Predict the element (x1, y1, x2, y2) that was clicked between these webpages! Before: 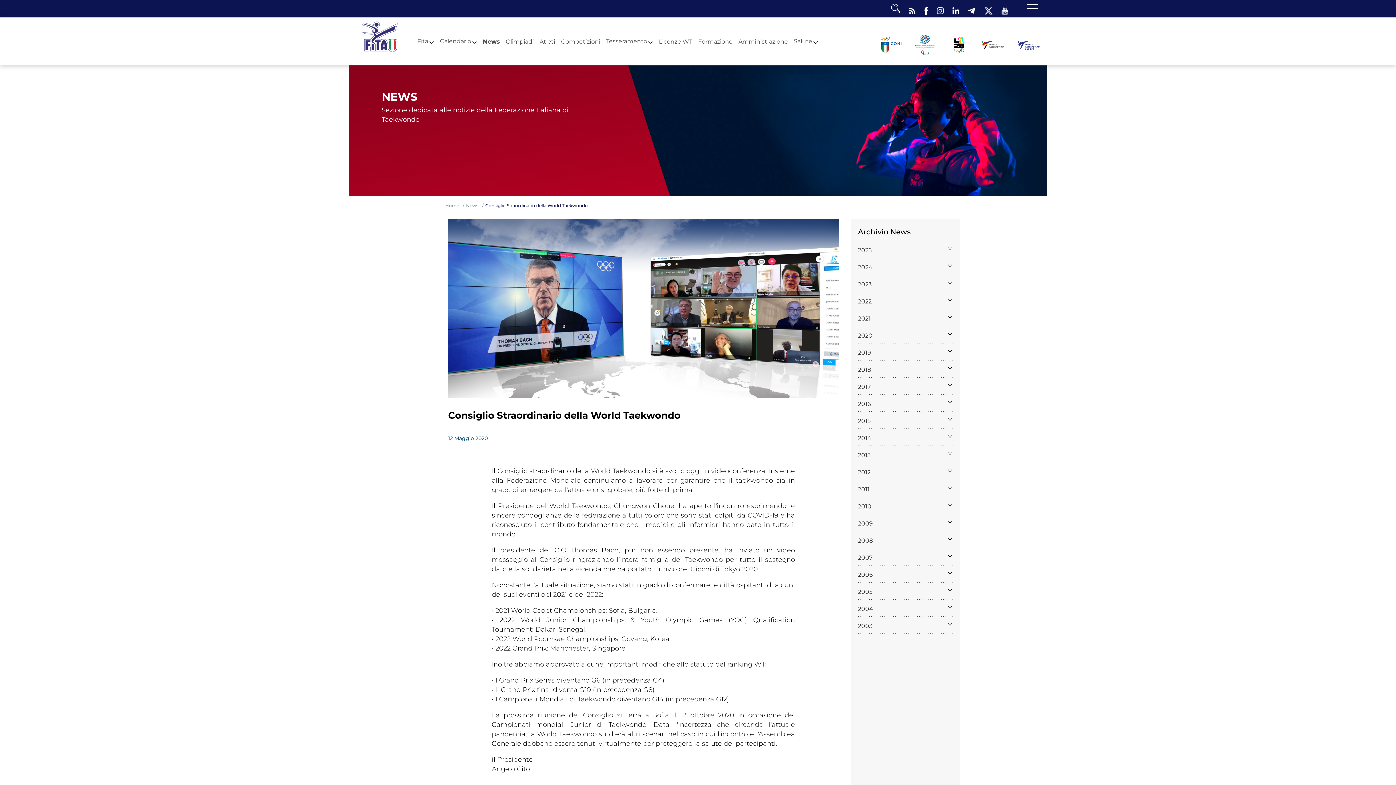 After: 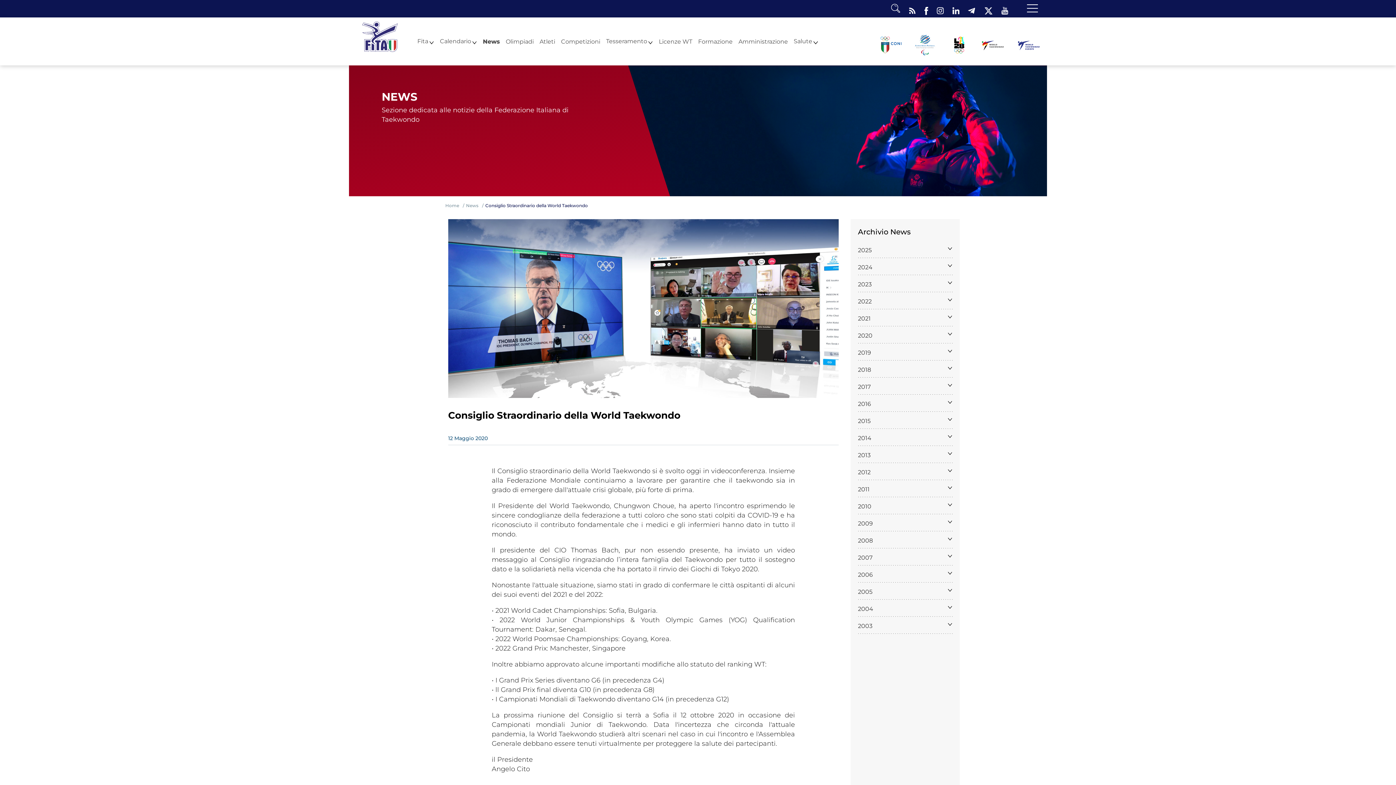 Action: bbox: (997, 5, 1012, 13)